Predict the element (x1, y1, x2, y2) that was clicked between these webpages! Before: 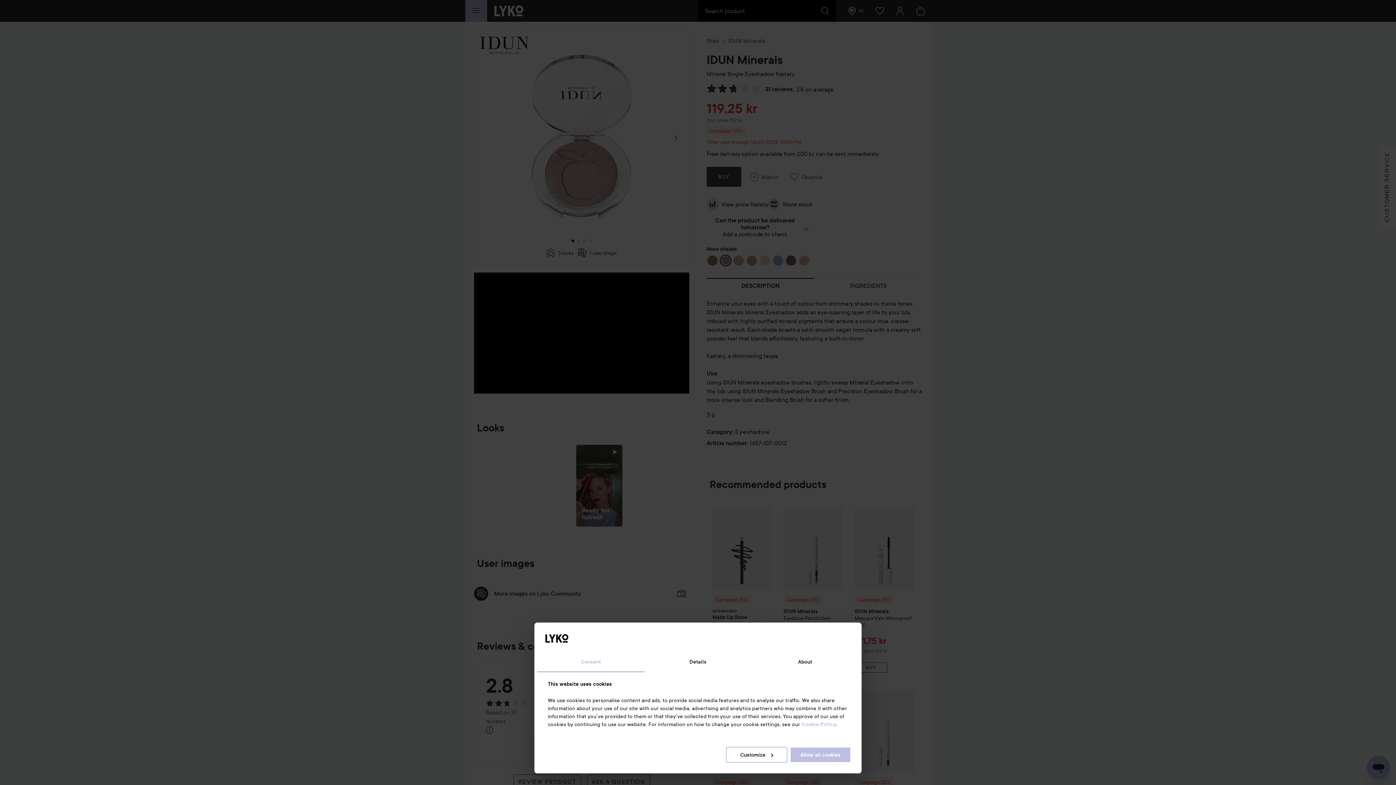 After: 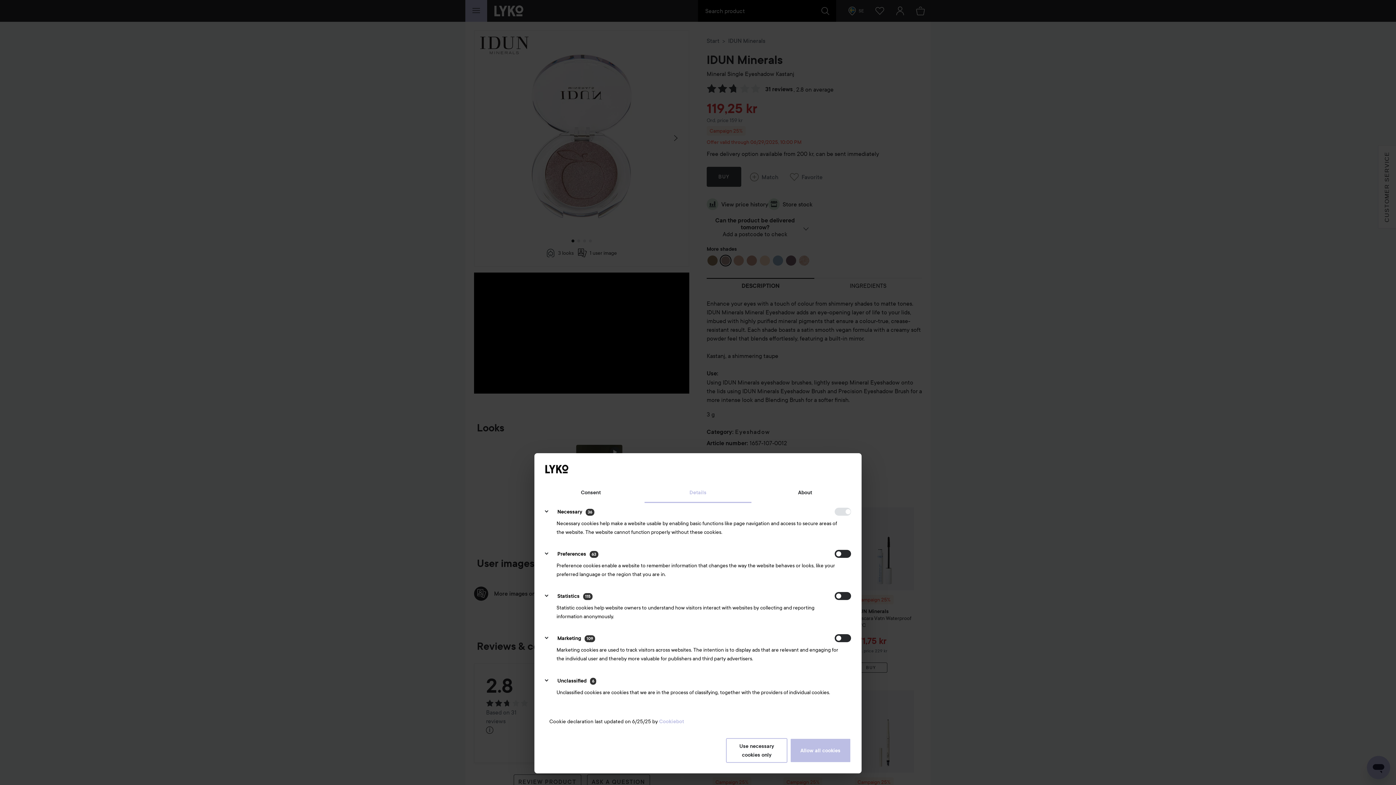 Action: bbox: (644, 652, 751, 672) label: Details